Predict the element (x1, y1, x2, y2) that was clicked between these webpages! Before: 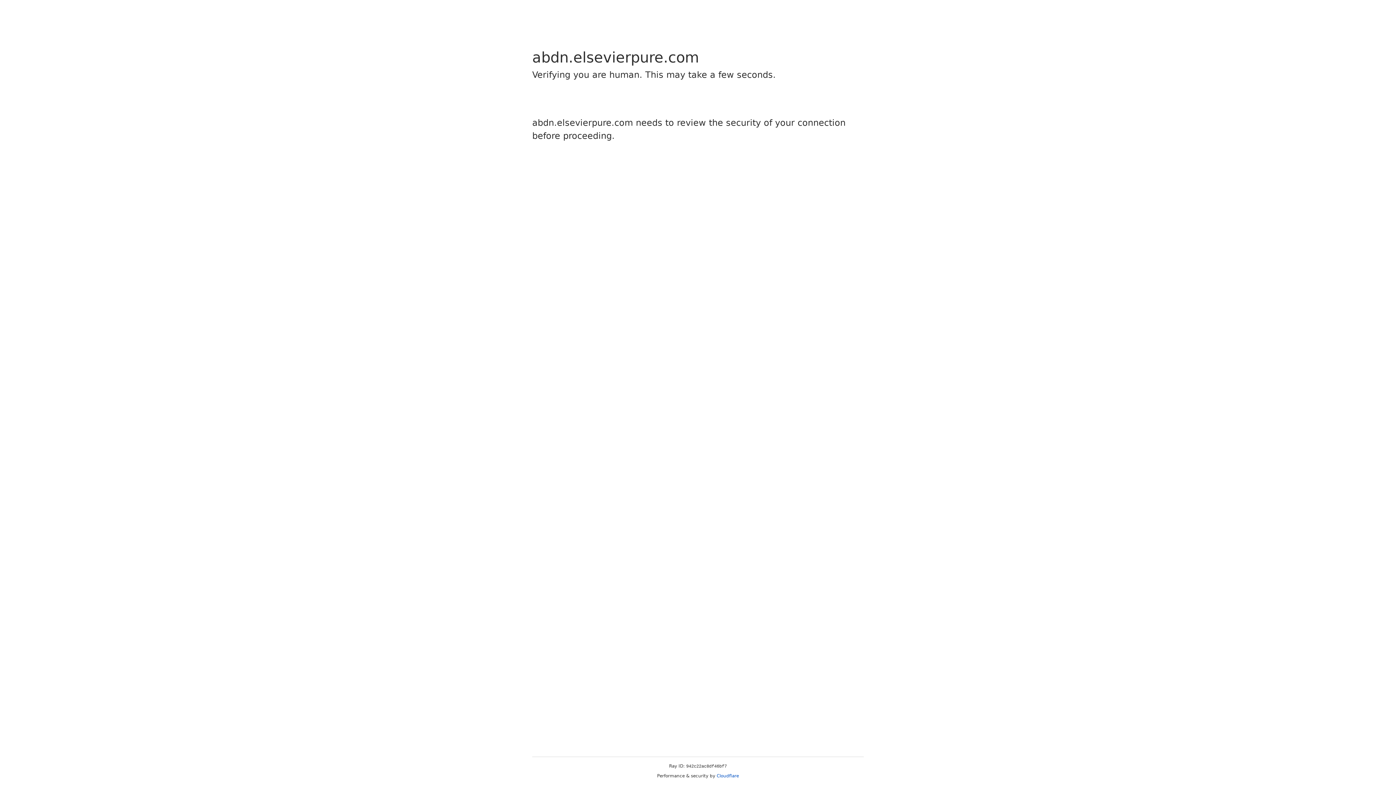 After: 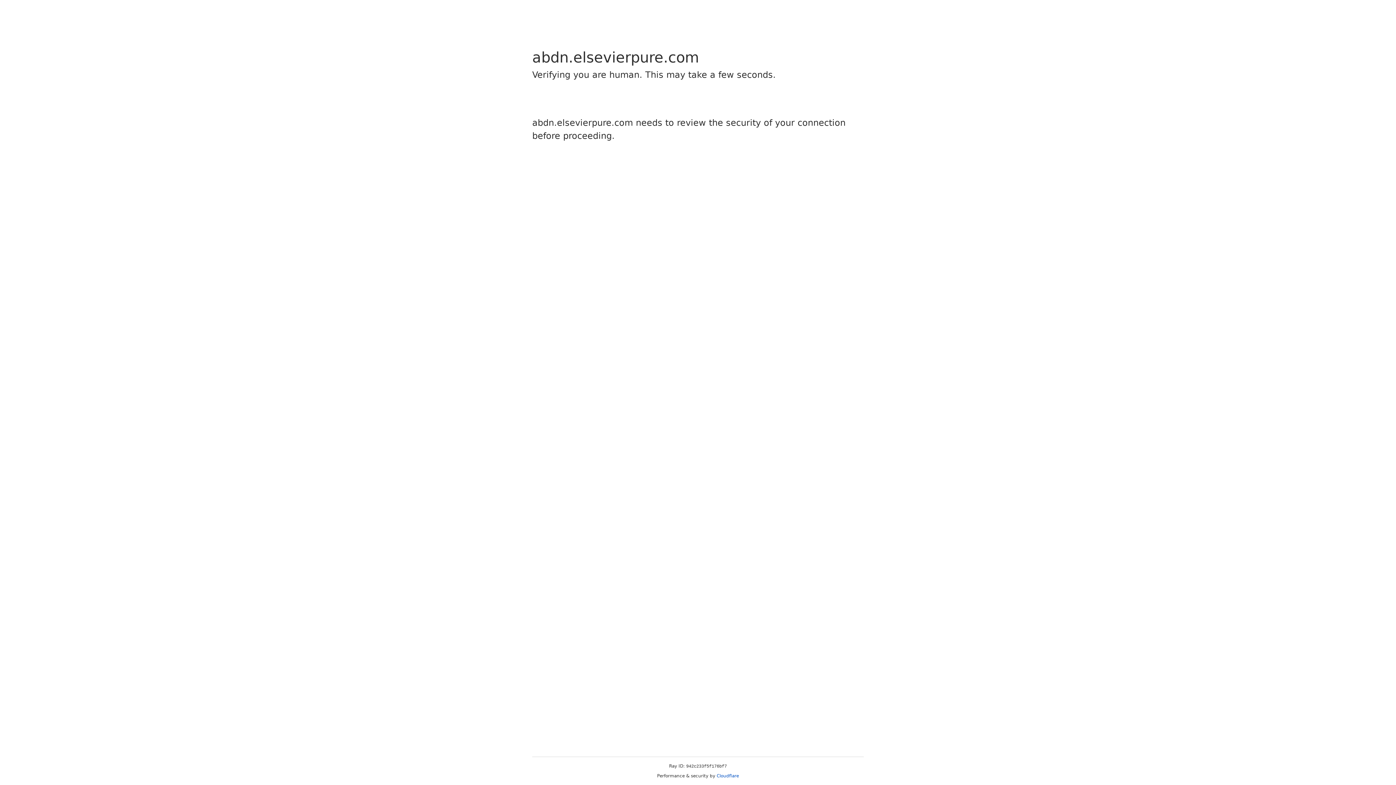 Action: label: Cloudflare bbox: (716, 773, 739, 778)